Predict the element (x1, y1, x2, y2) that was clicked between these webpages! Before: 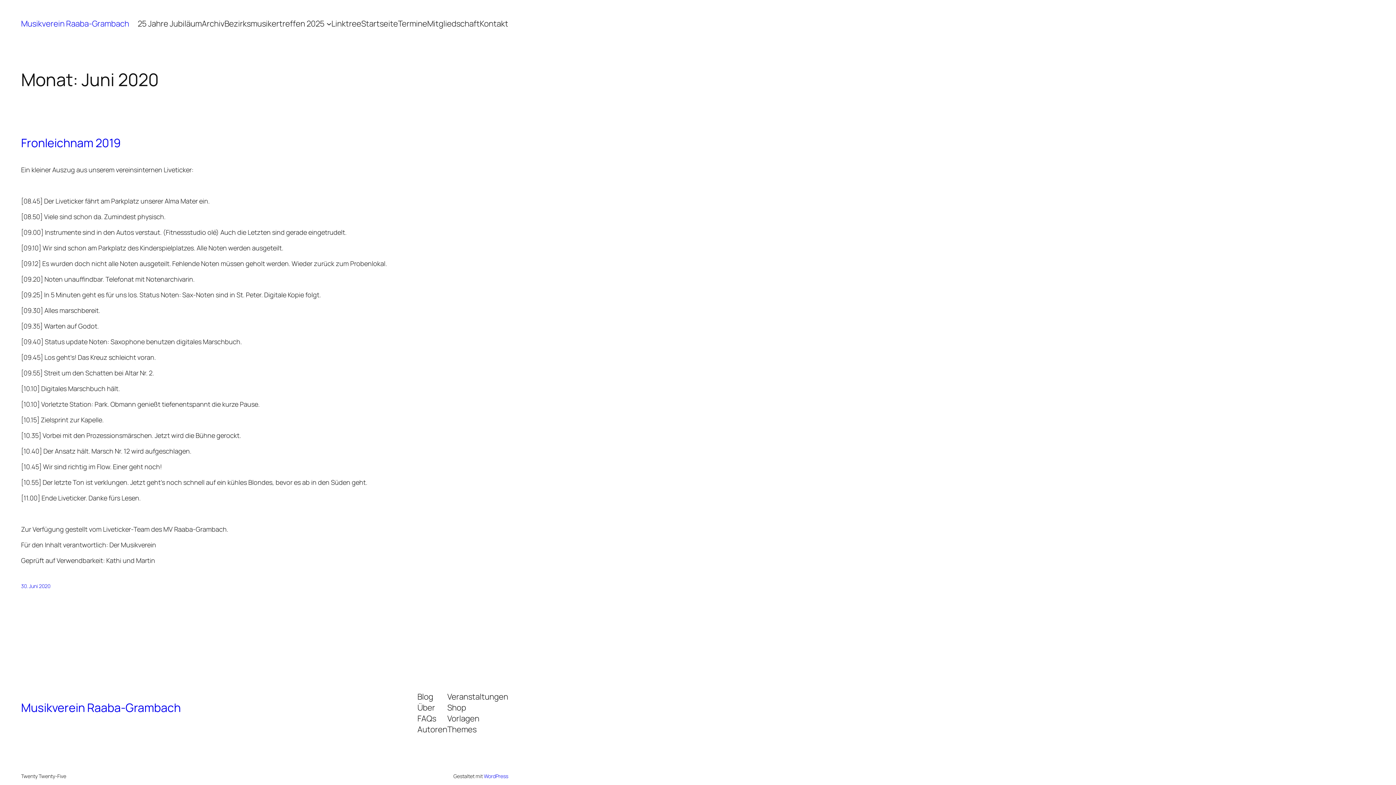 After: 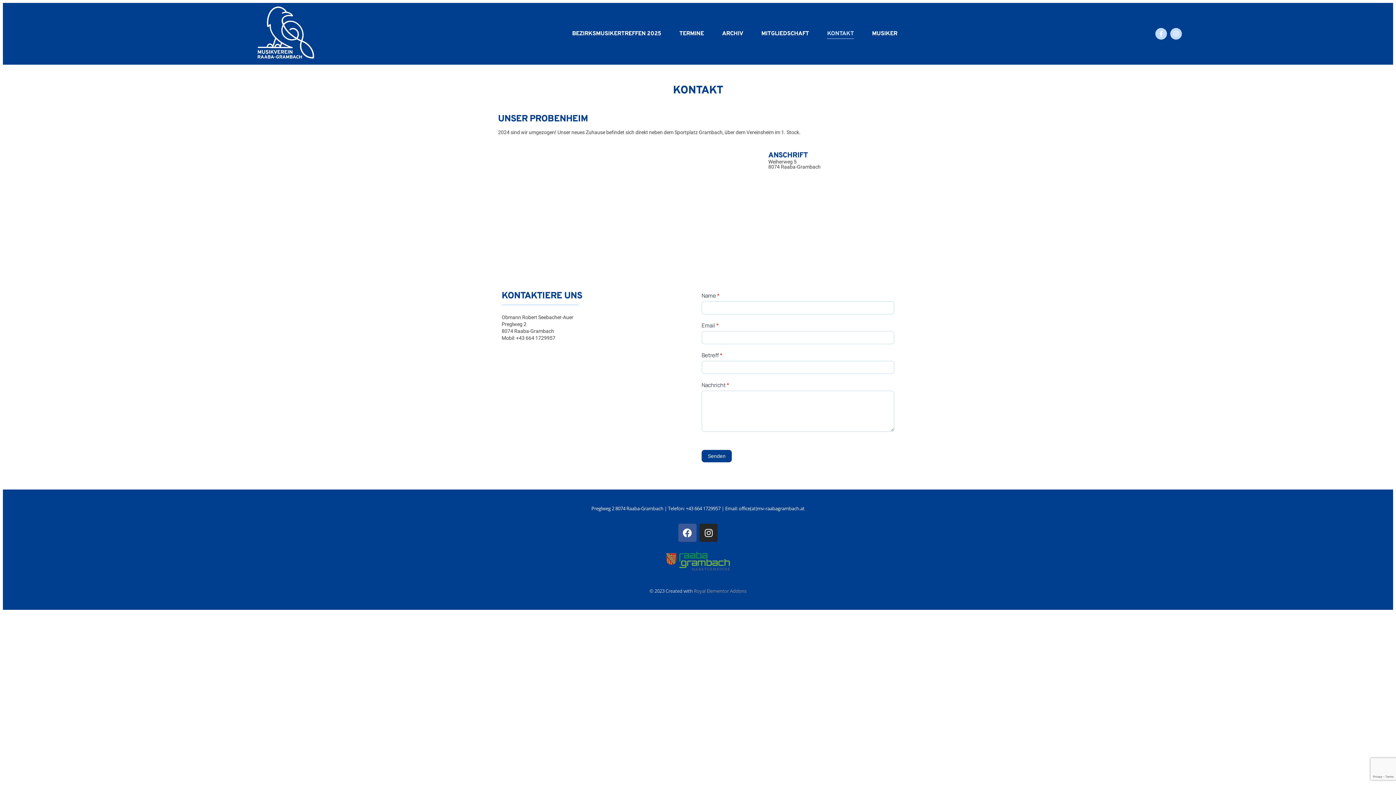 Action: label: Kontakt bbox: (479, 18, 508, 29)